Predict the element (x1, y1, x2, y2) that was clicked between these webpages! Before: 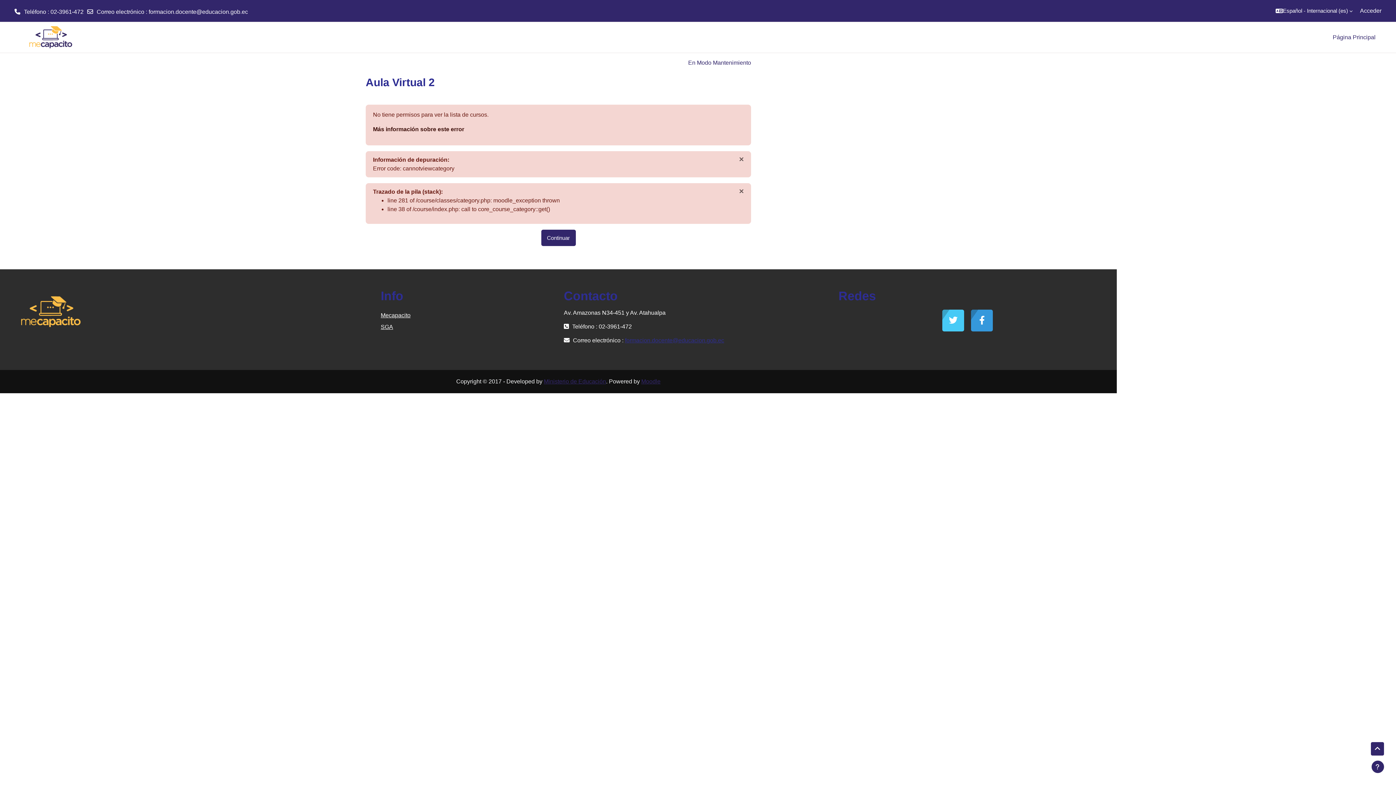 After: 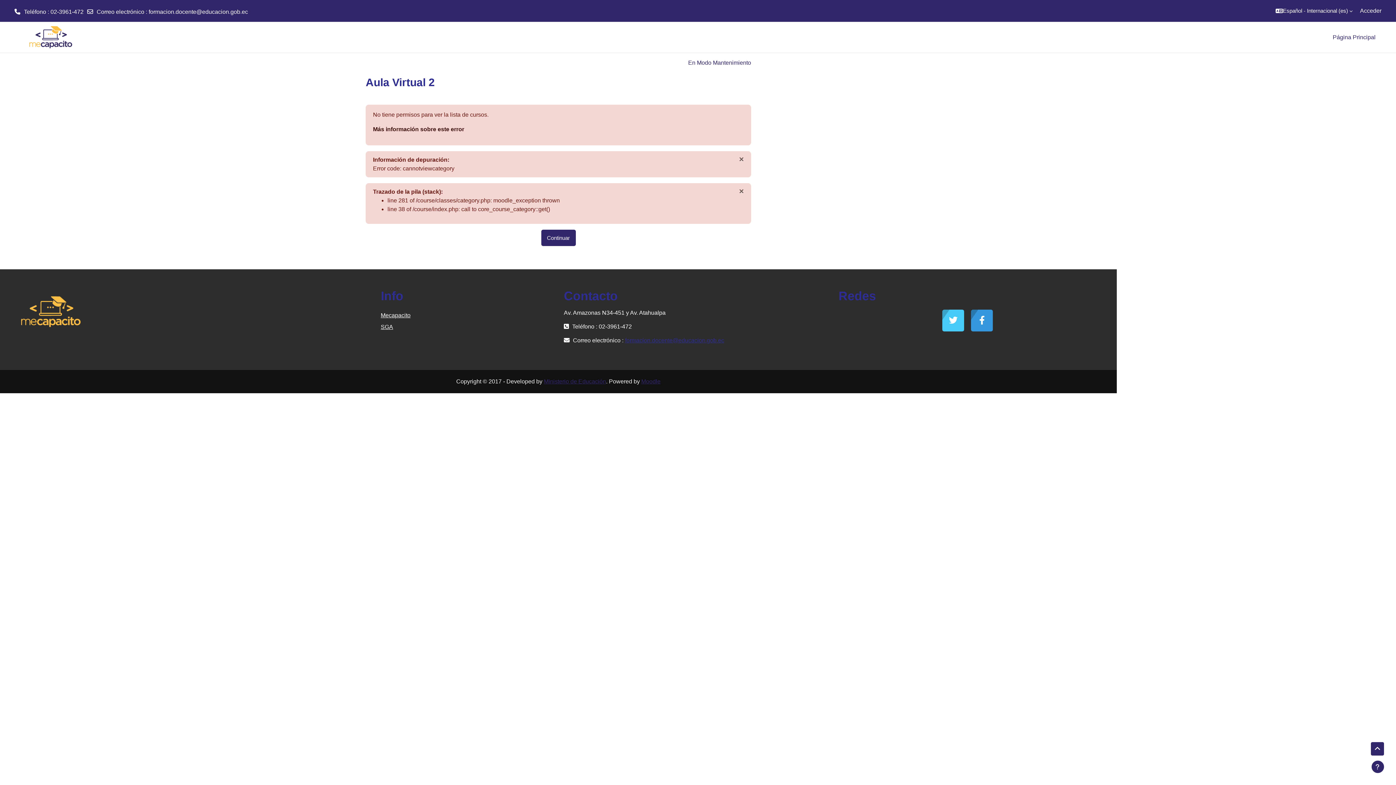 Action: label: Mostrar pie de página bbox: (1371, 760, 1384, 773)